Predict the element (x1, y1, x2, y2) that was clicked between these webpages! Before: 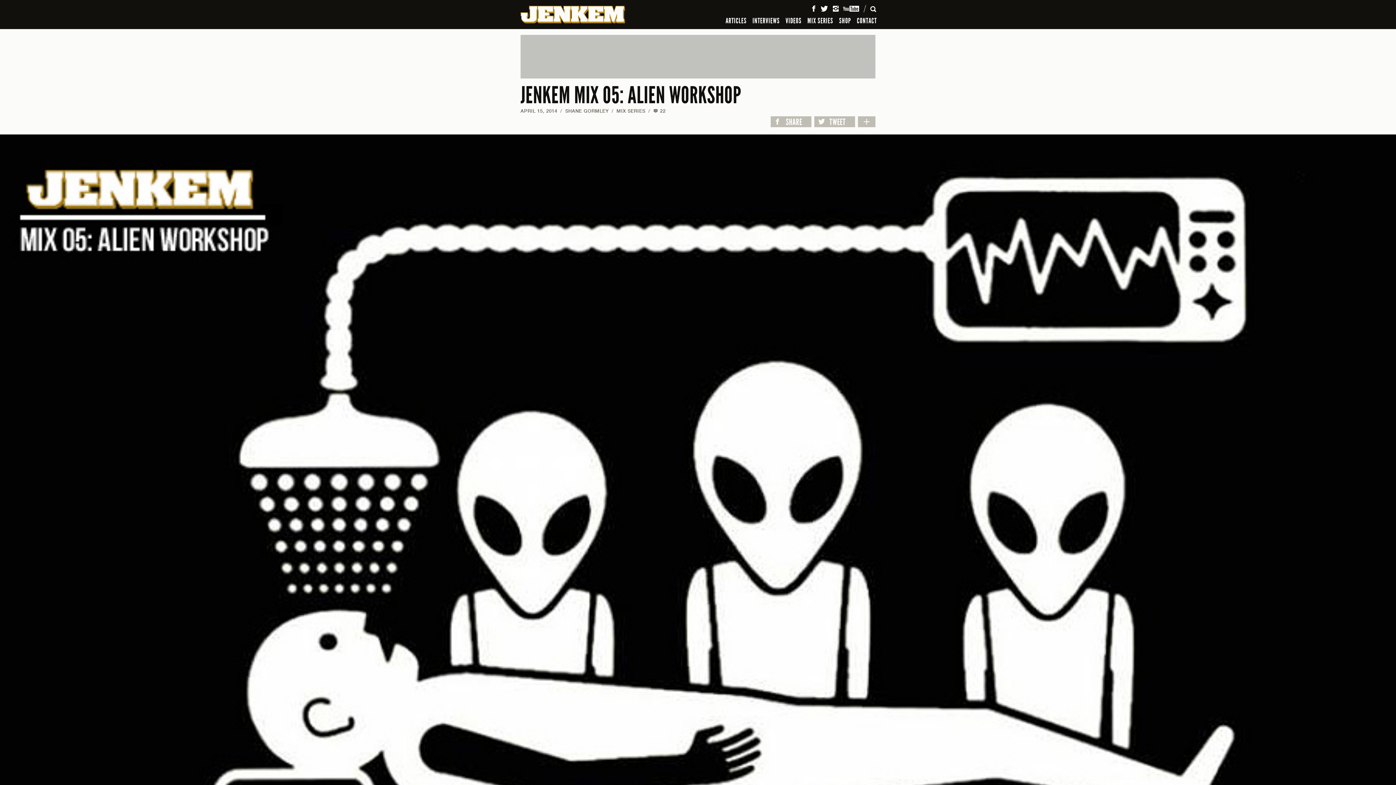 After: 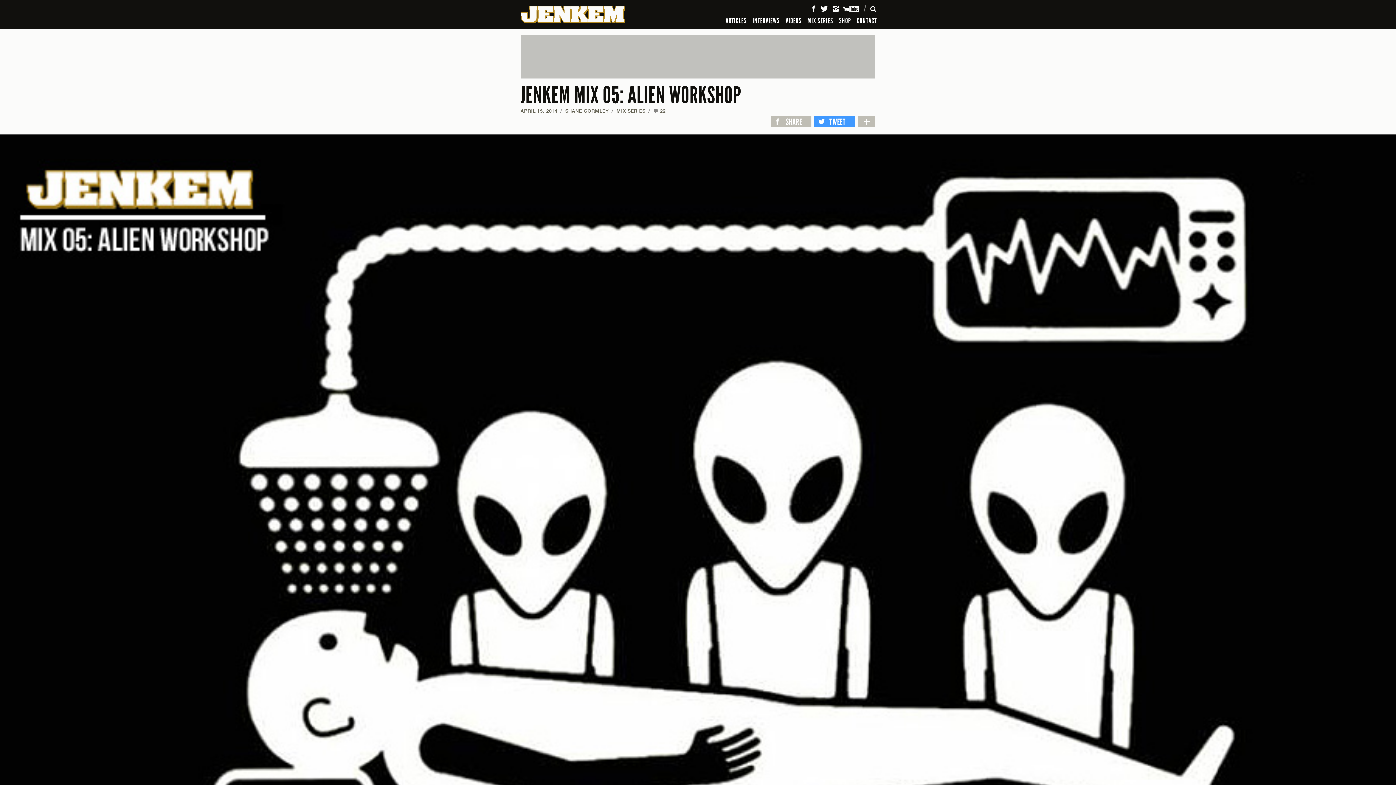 Action: bbox: (814, 116, 855, 127) label: TWEET